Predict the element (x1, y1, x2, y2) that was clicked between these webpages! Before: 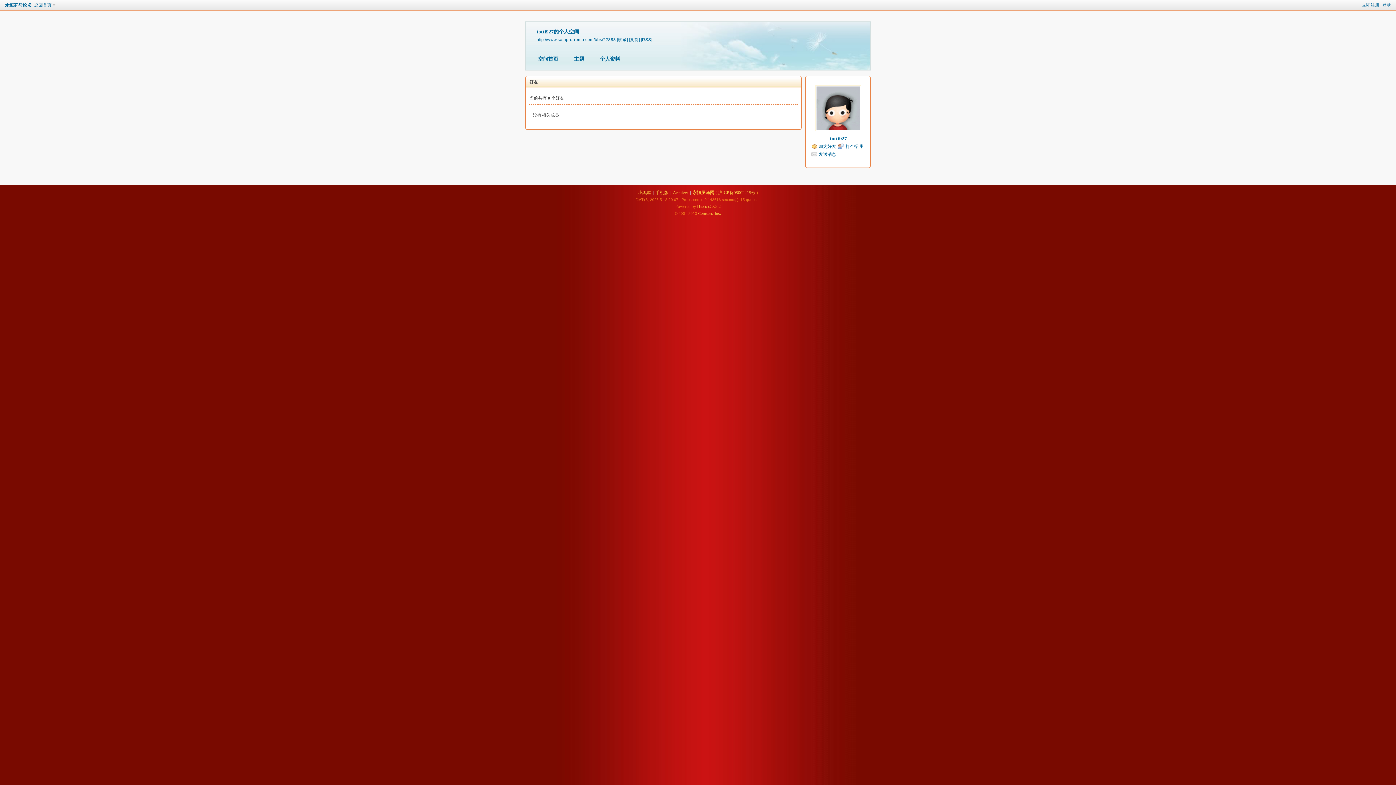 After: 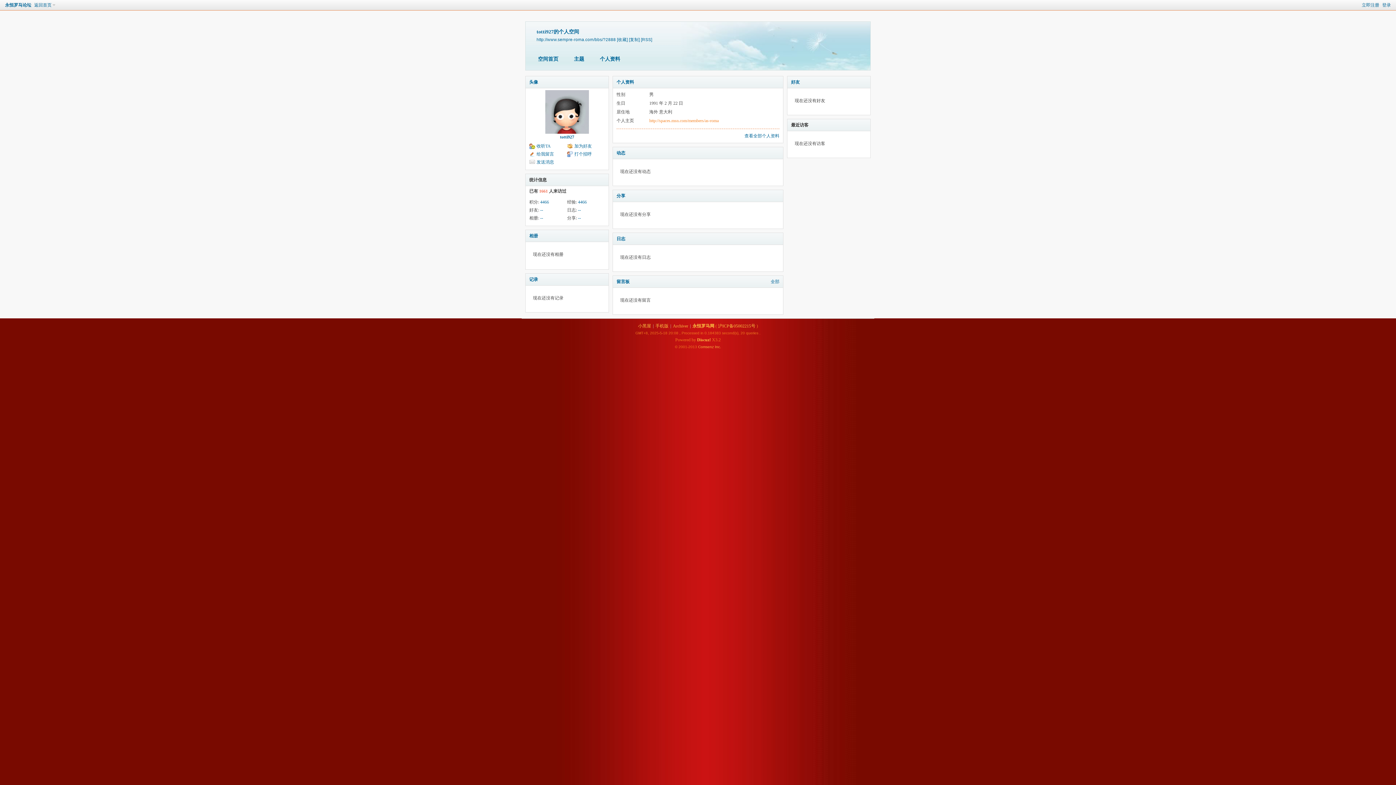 Action: bbox: (815, 127, 861, 132)